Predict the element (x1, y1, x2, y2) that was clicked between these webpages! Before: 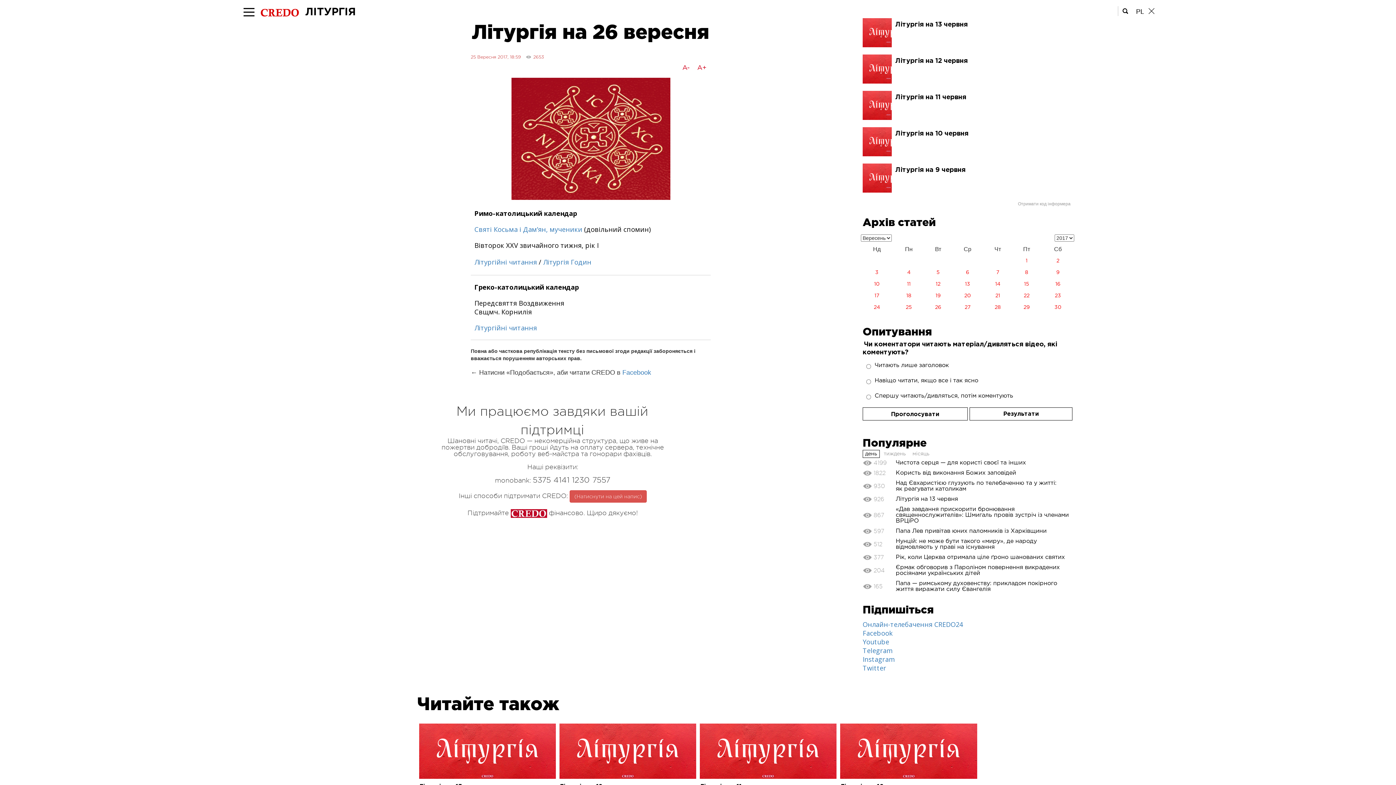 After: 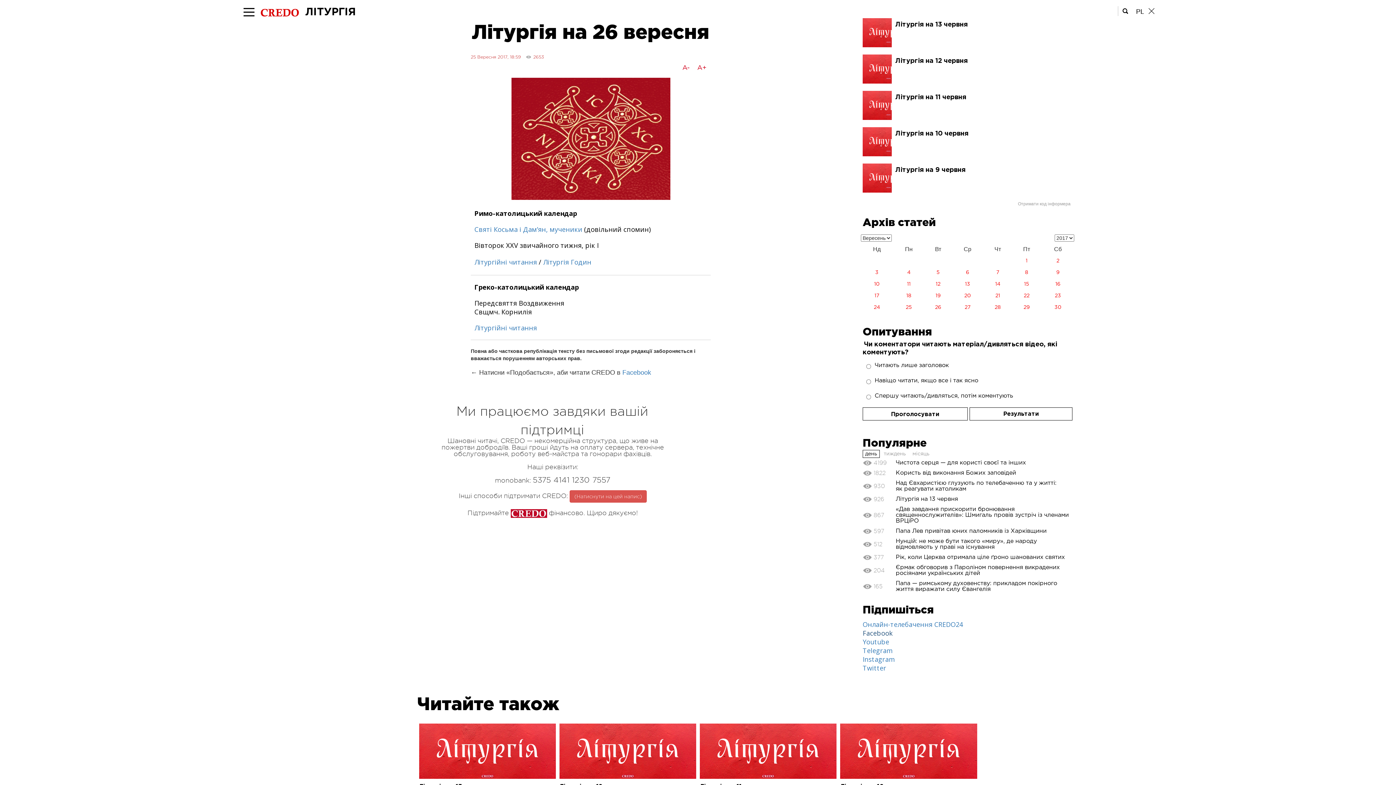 Action: label: Facebook bbox: (862, 629, 893, 637)